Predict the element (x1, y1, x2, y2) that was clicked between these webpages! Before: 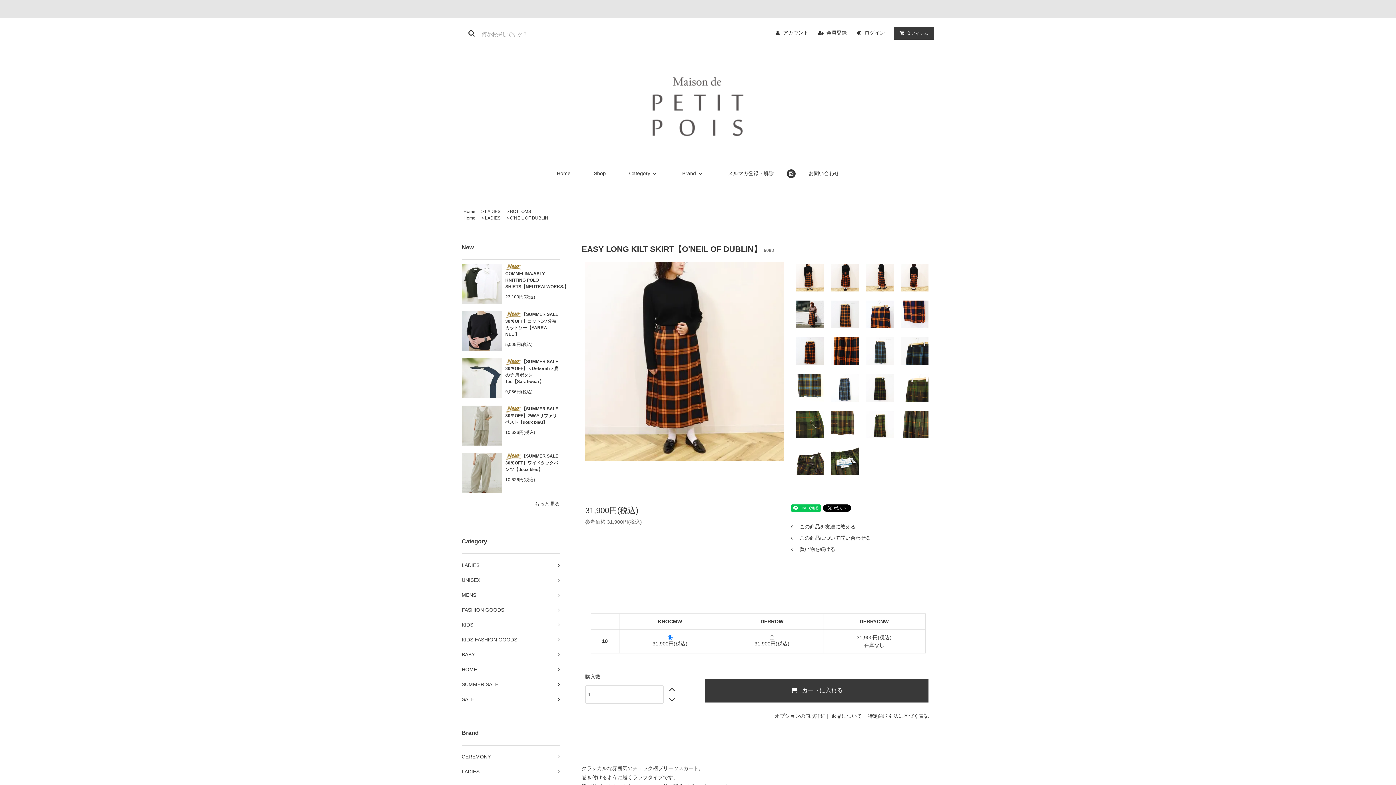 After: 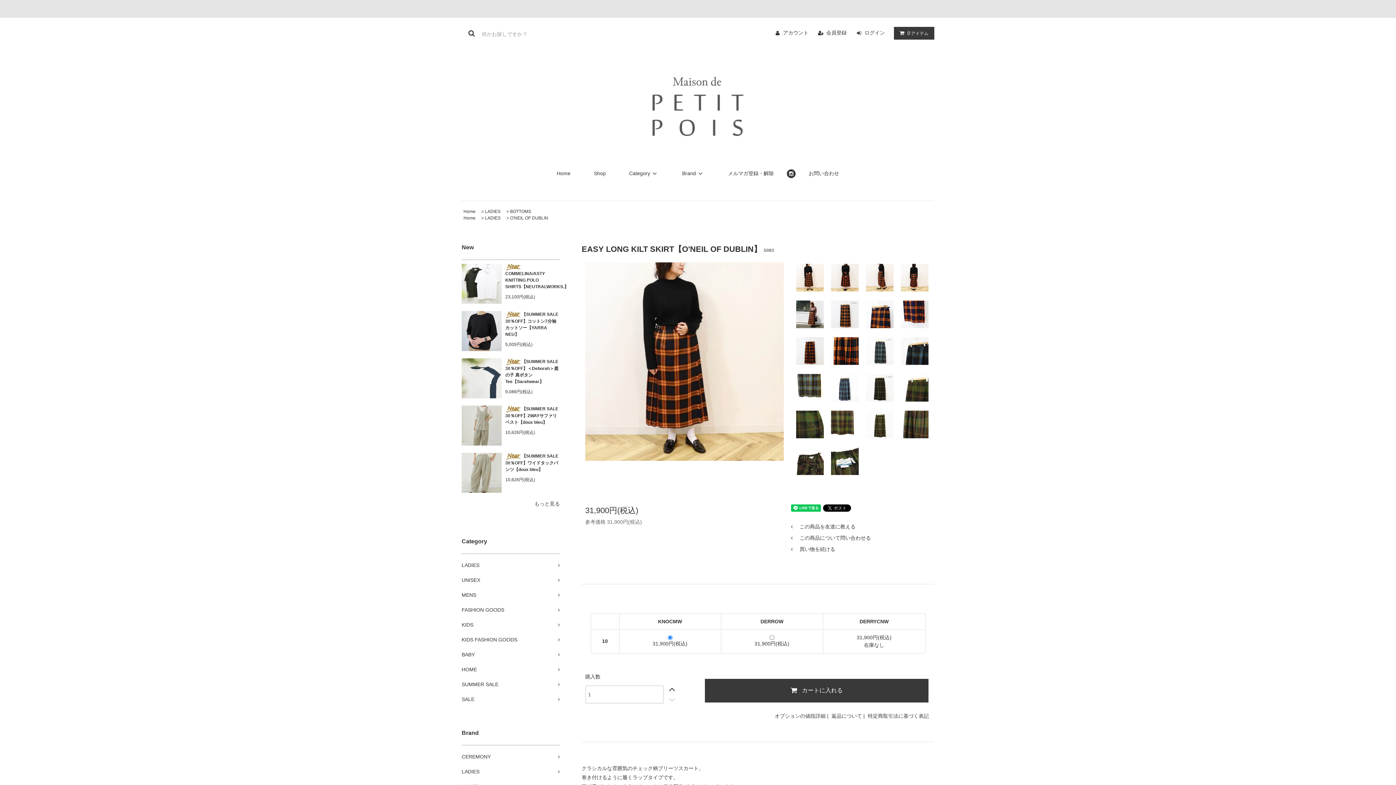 Action: bbox: (668, 698, 675, 704)